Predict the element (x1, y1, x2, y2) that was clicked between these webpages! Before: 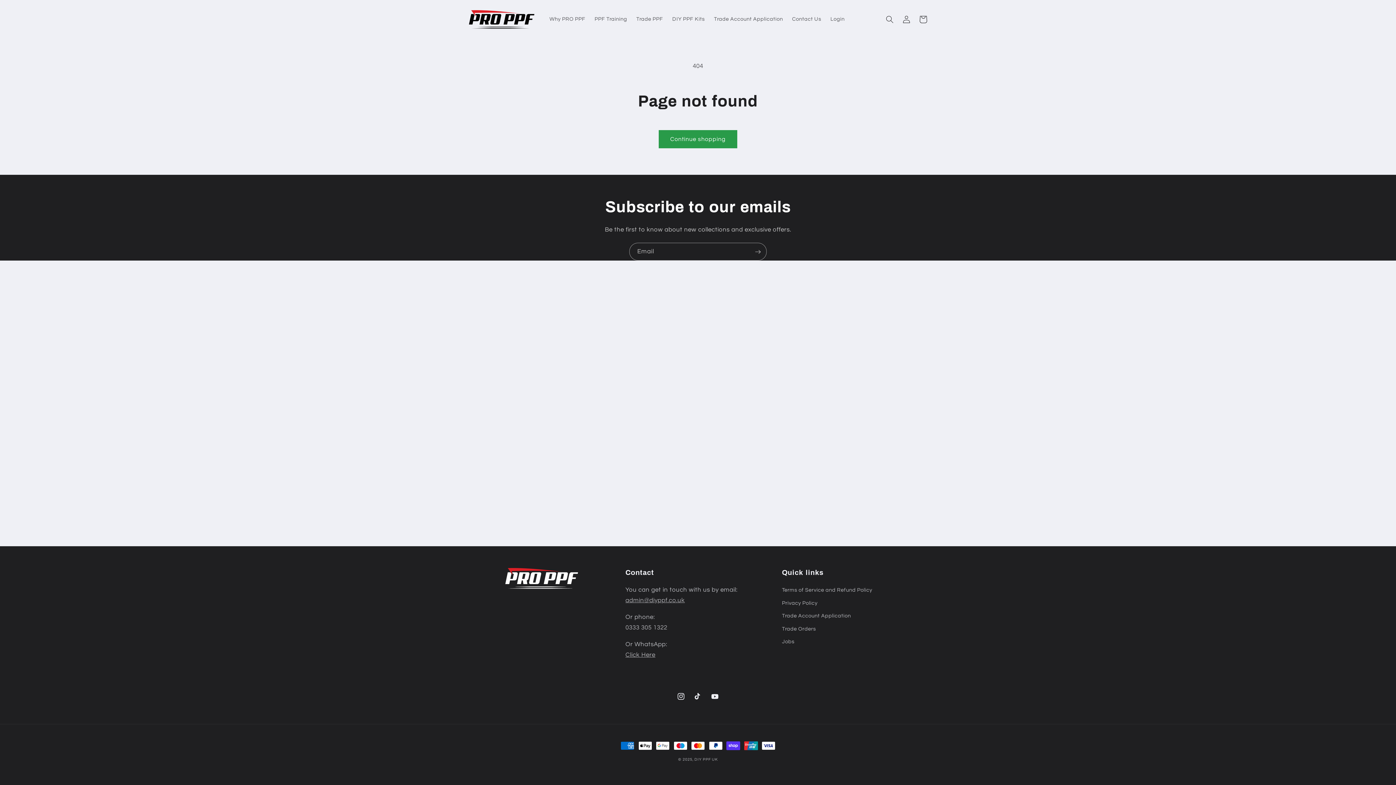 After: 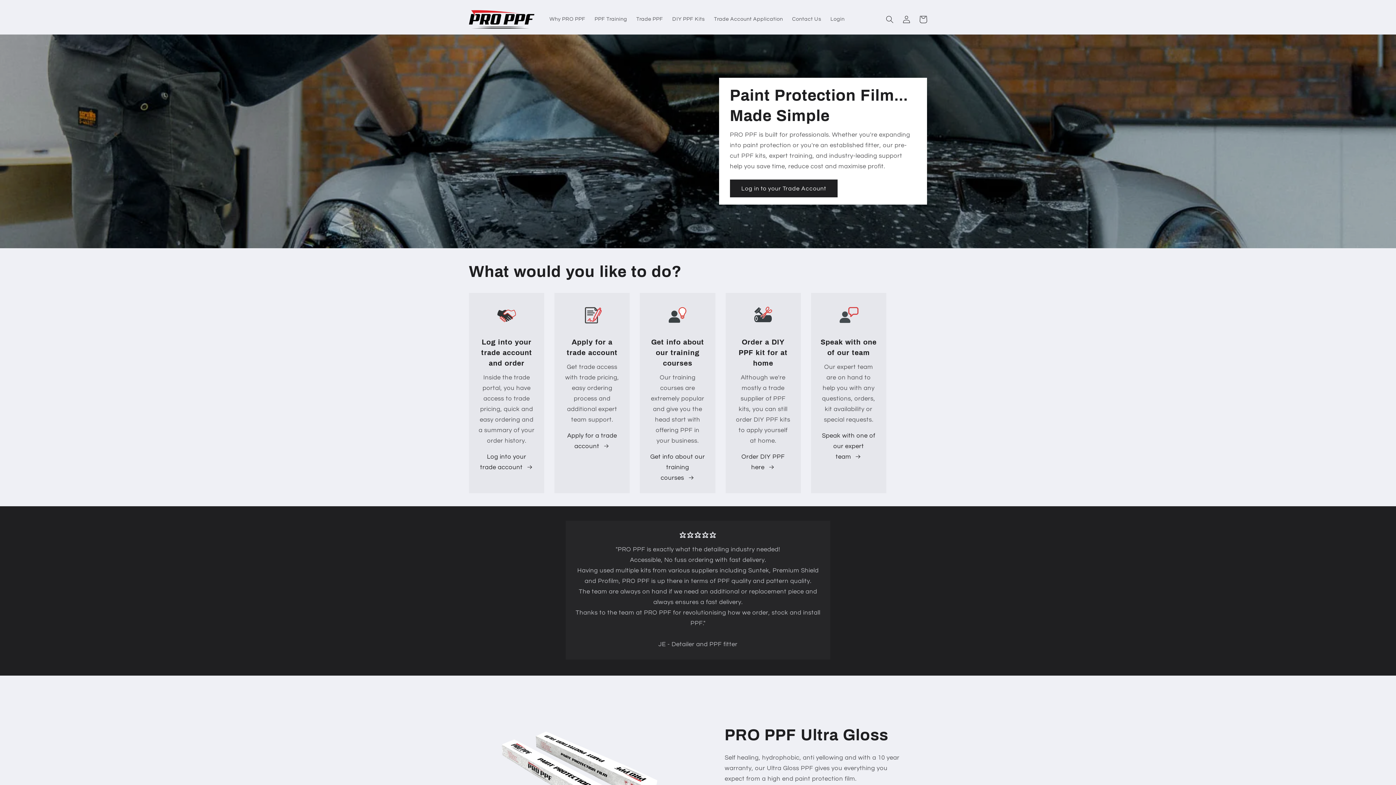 Action: label: DIY PPF UK bbox: (694, 757, 718, 761)